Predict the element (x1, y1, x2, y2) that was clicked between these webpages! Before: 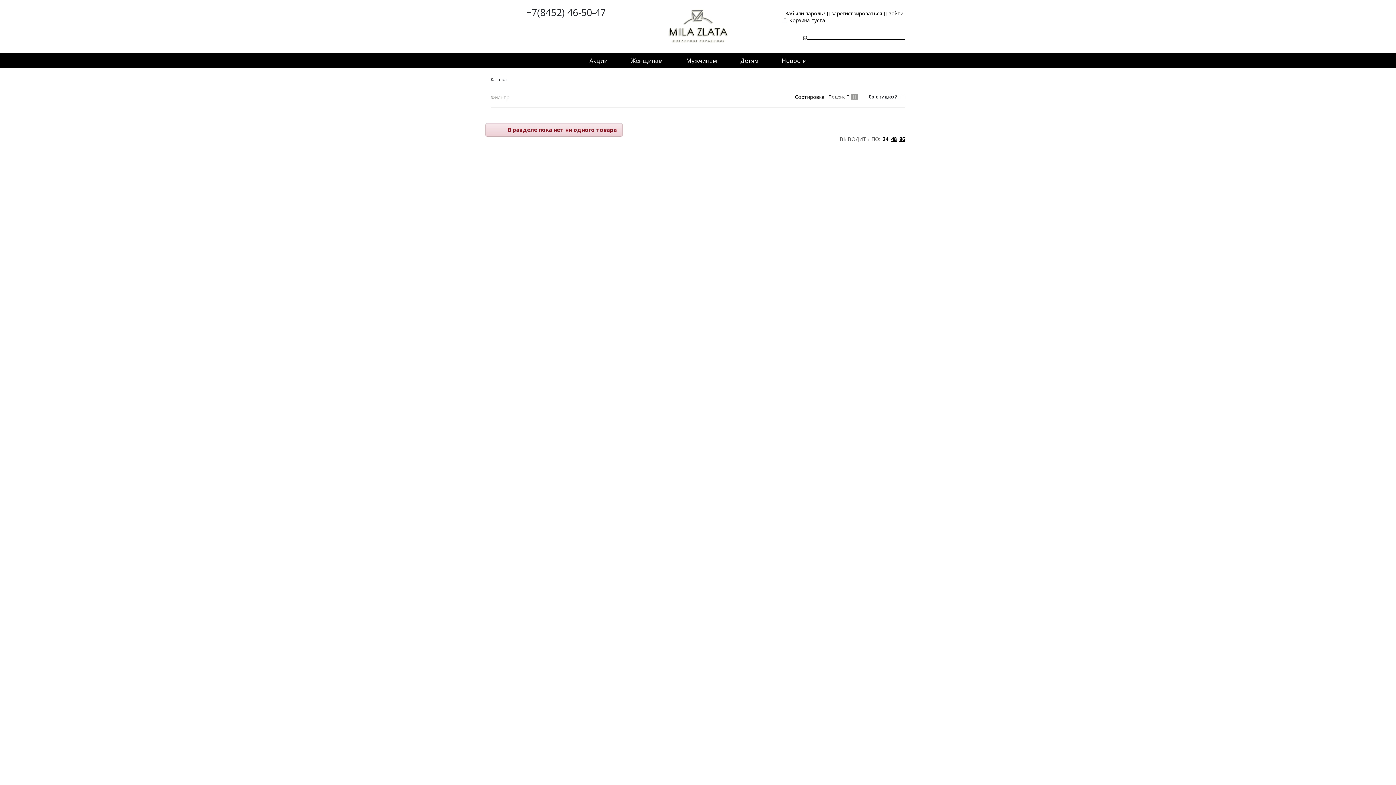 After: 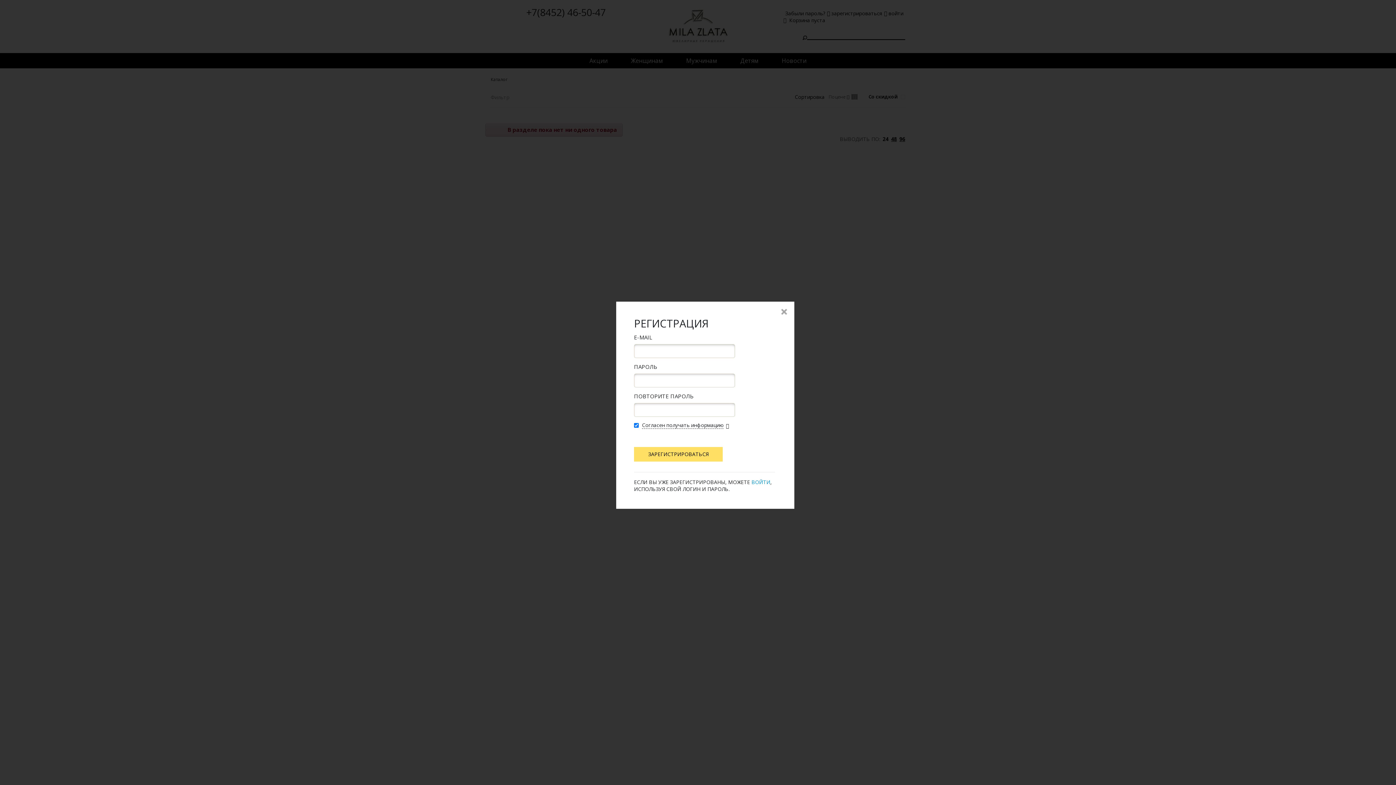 Action: label: зарегистрироваться bbox: (827, 9, 882, 16)